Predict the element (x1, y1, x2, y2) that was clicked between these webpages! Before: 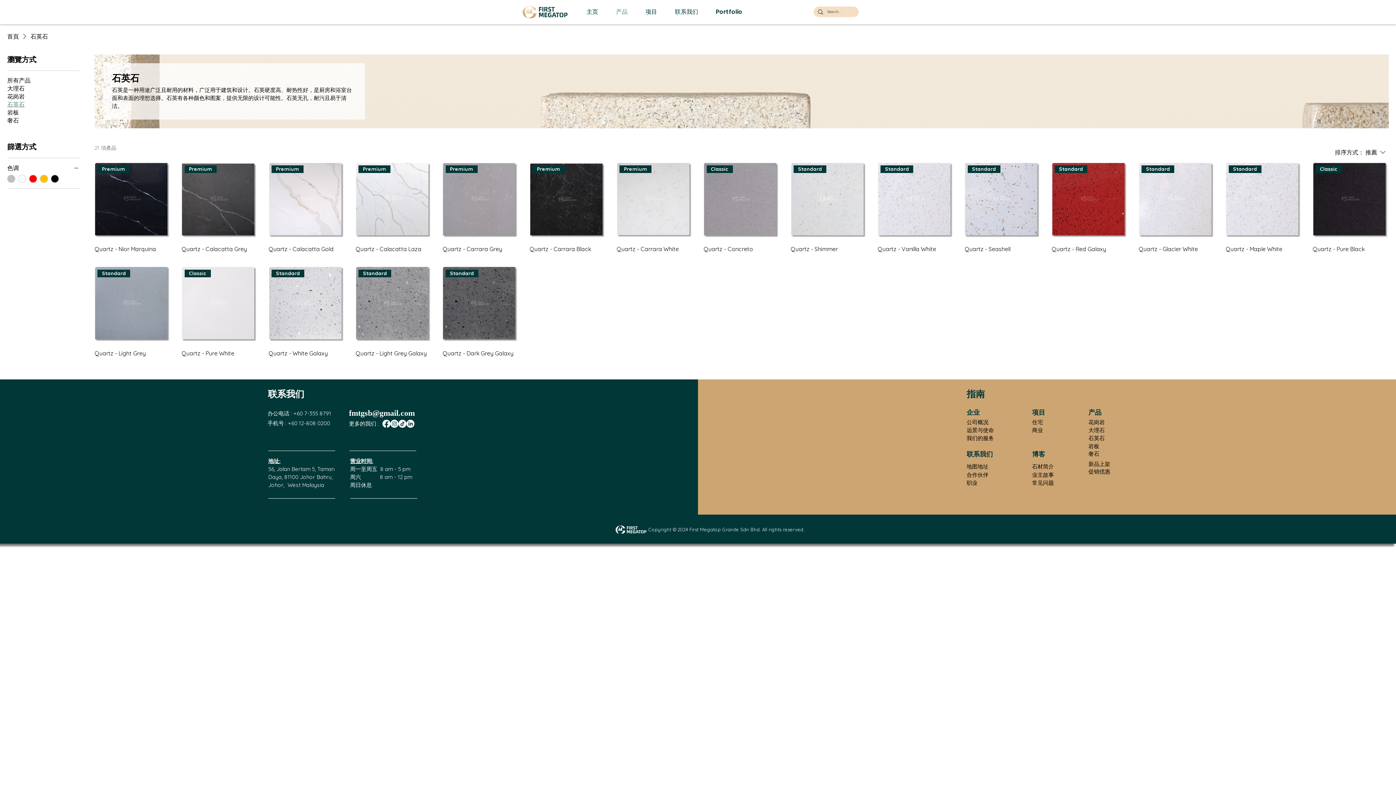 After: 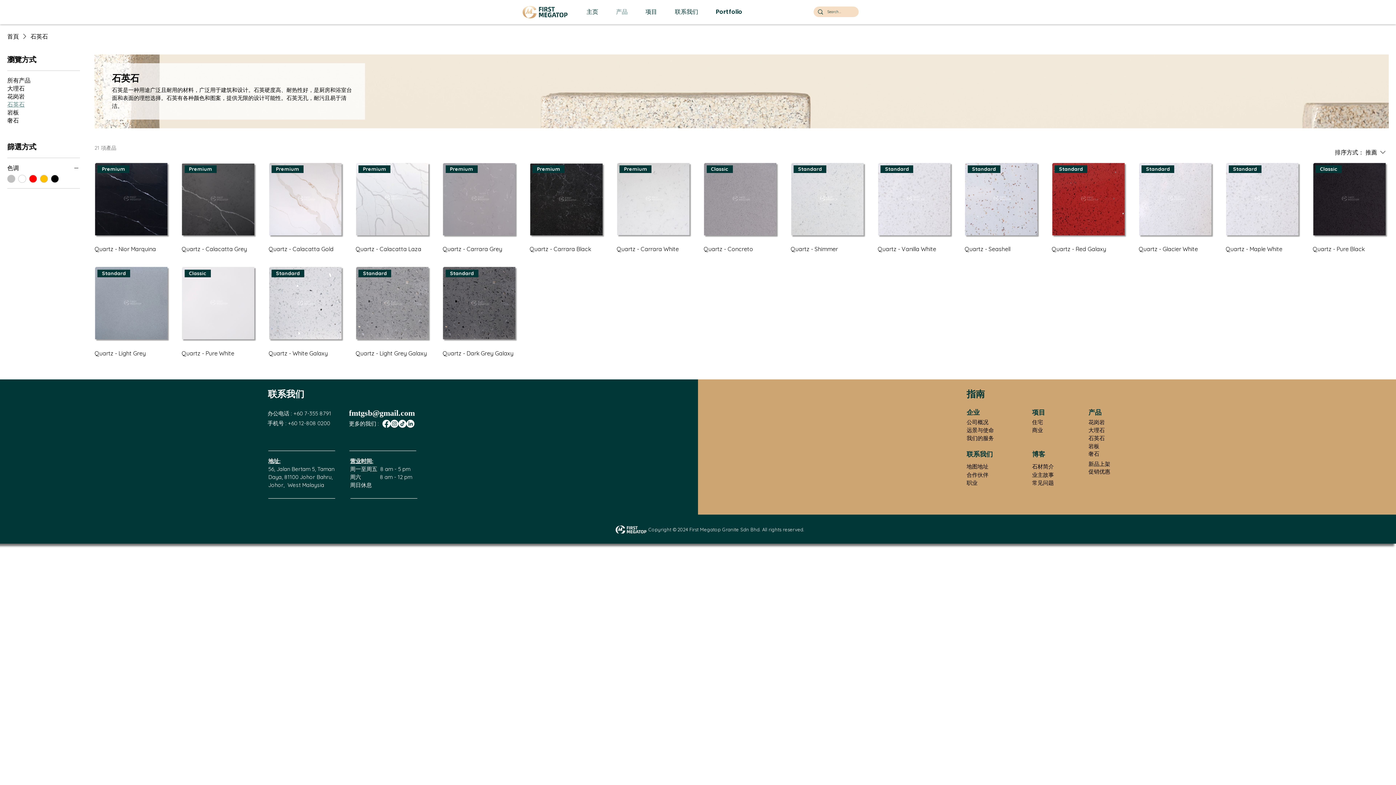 Action: label: 石英石 bbox: (7, 100, 24, 108)